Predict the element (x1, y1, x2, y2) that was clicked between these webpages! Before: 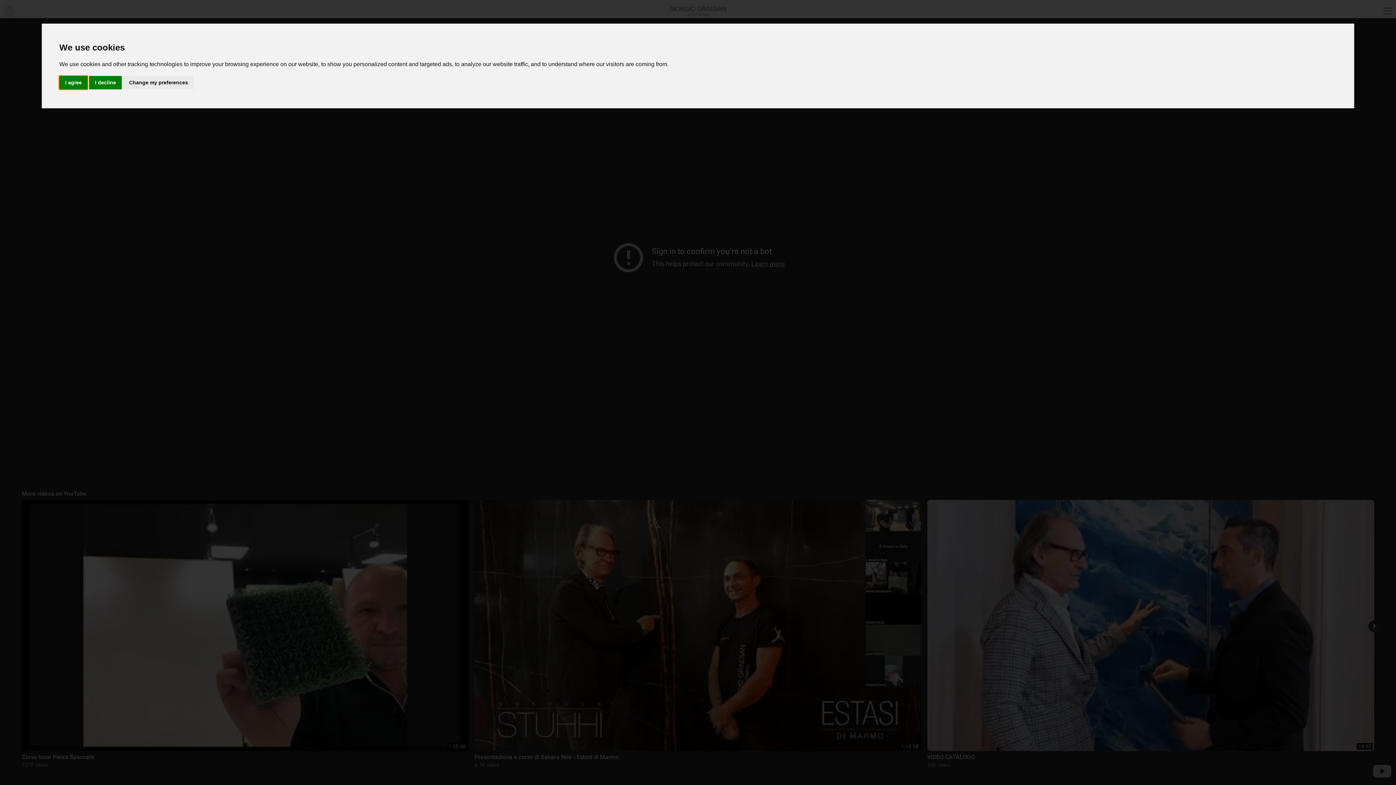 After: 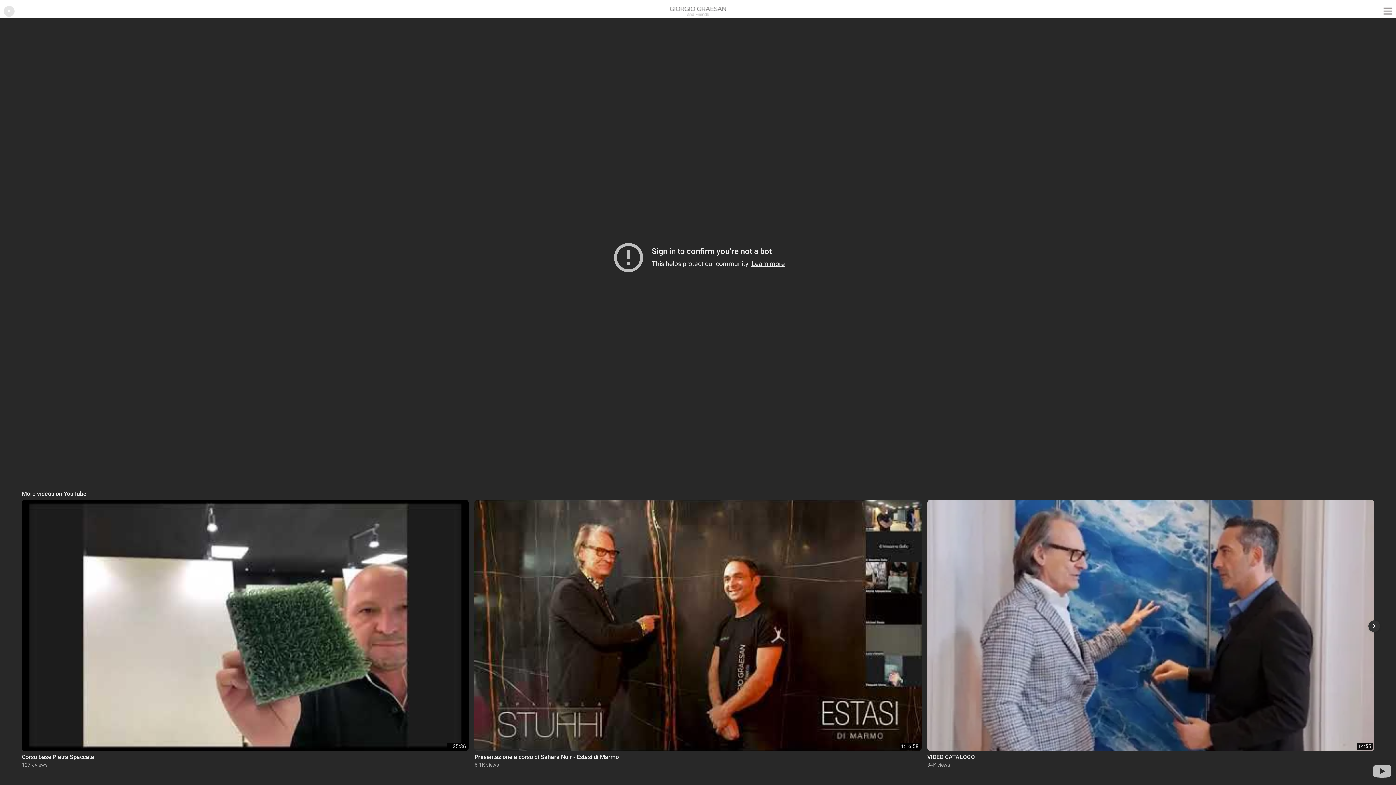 Action: label: I agree bbox: (59, 75, 87, 89)